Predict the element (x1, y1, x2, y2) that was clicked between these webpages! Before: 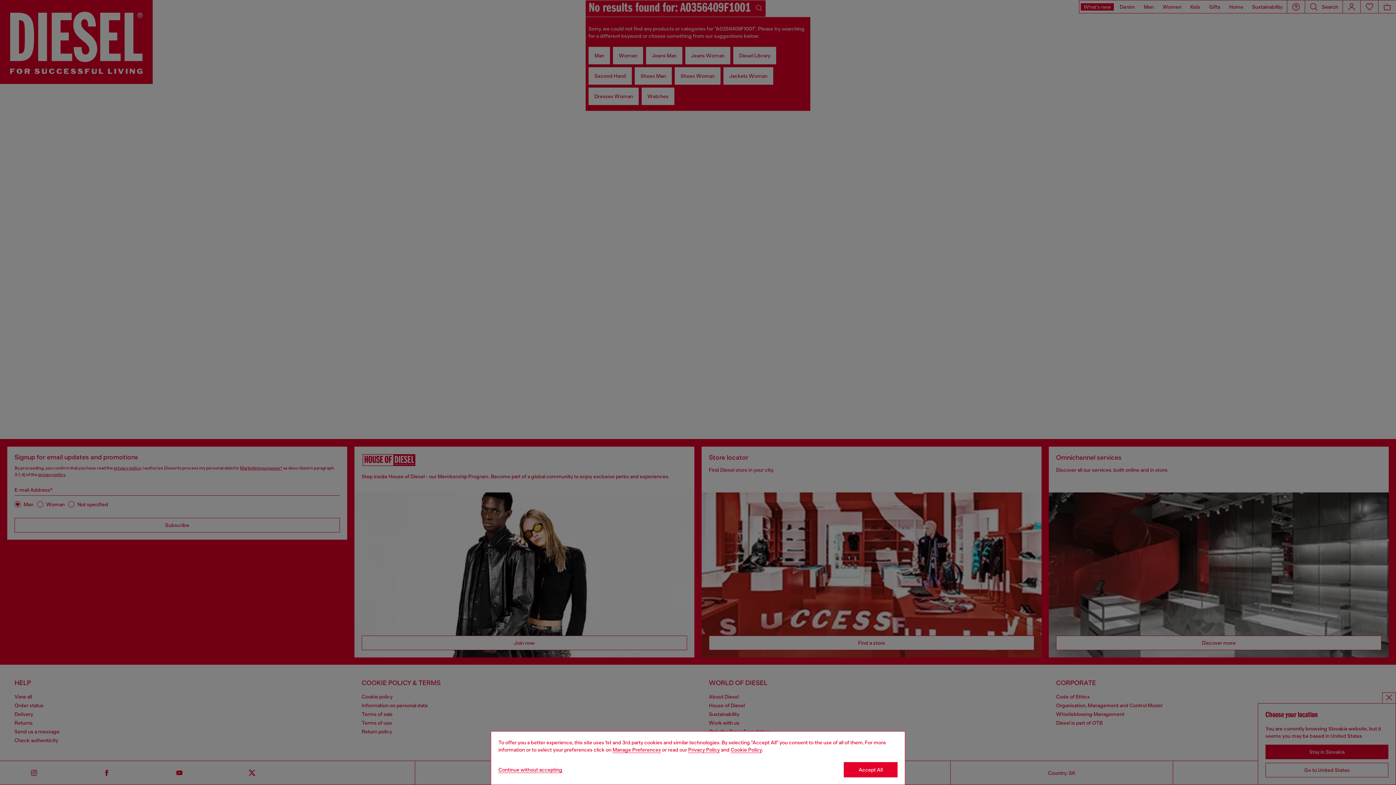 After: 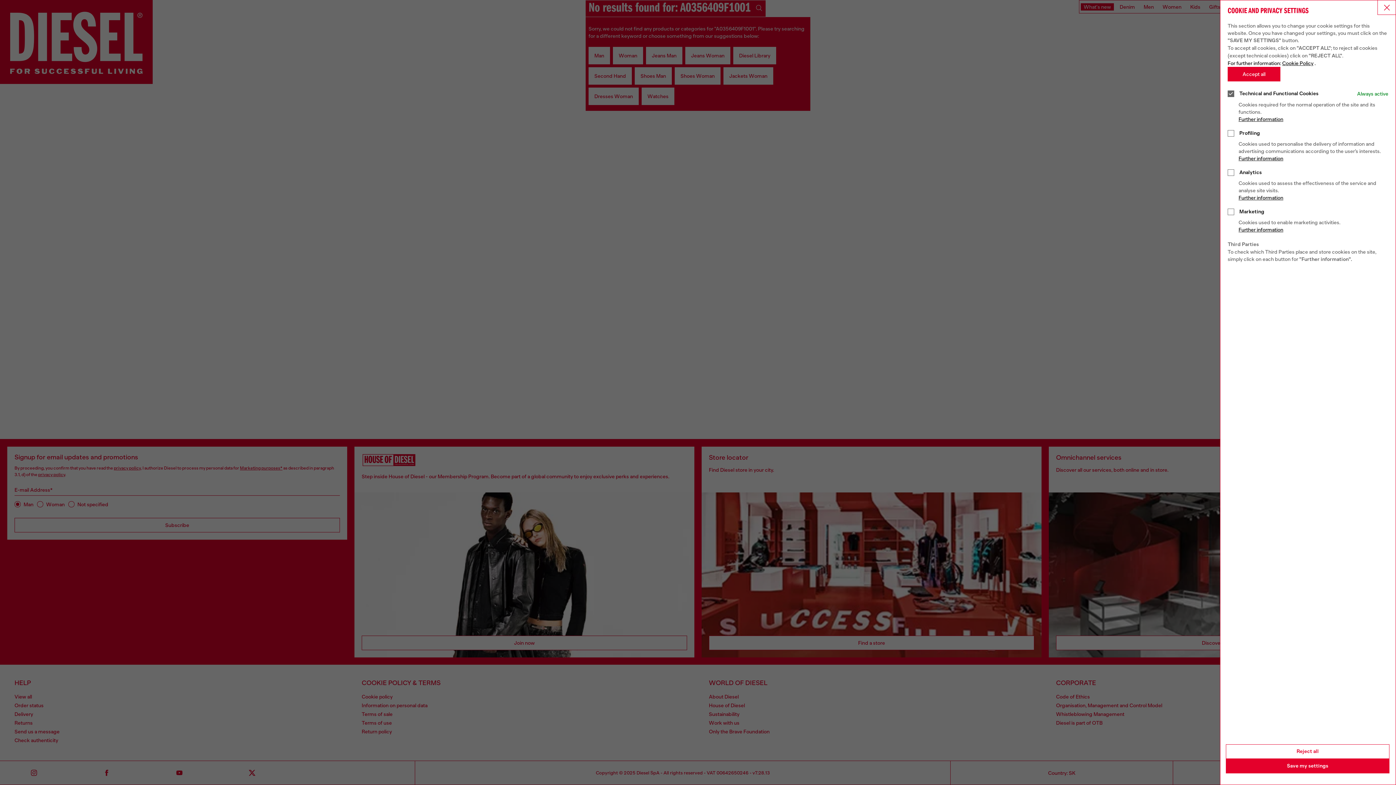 Action: label: Cookie Policy bbox: (612, 747, 661, 753)